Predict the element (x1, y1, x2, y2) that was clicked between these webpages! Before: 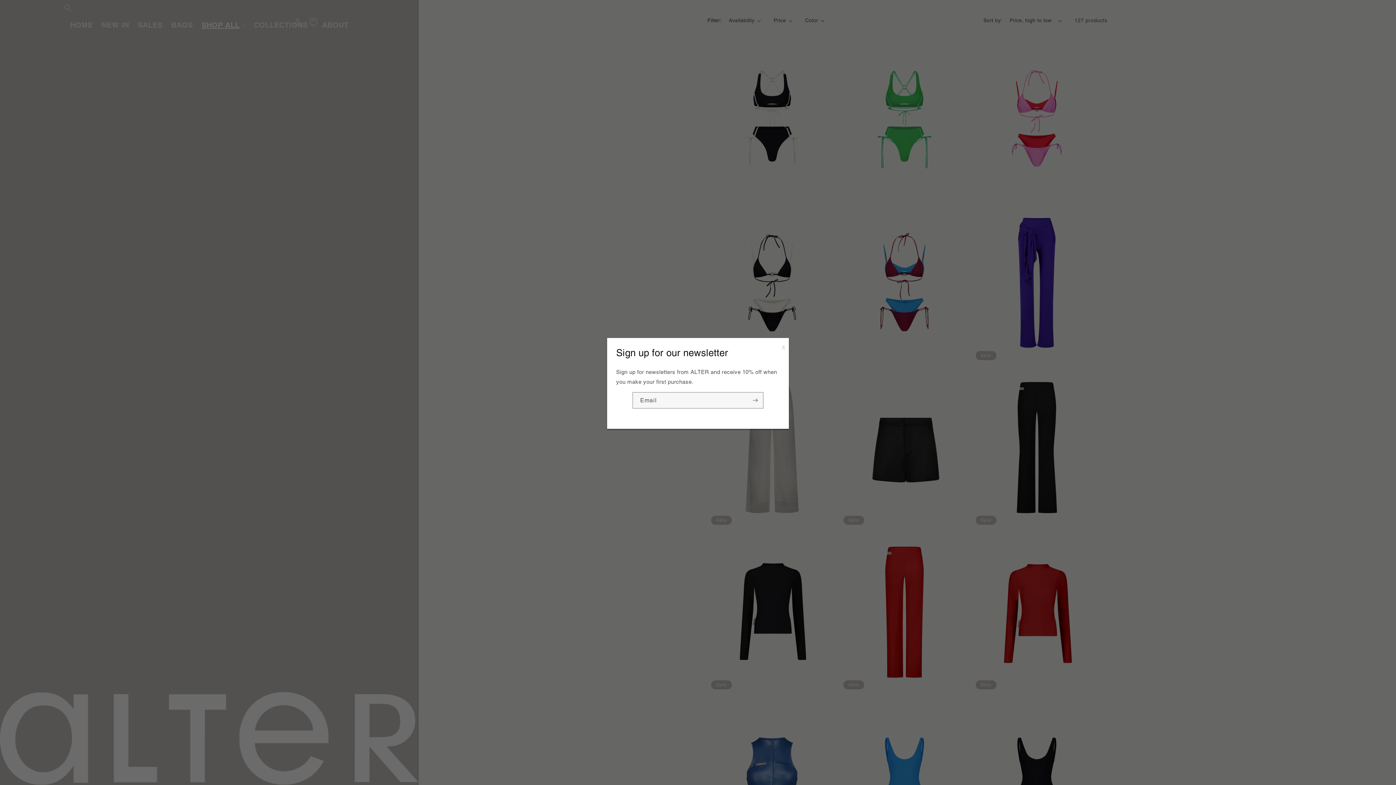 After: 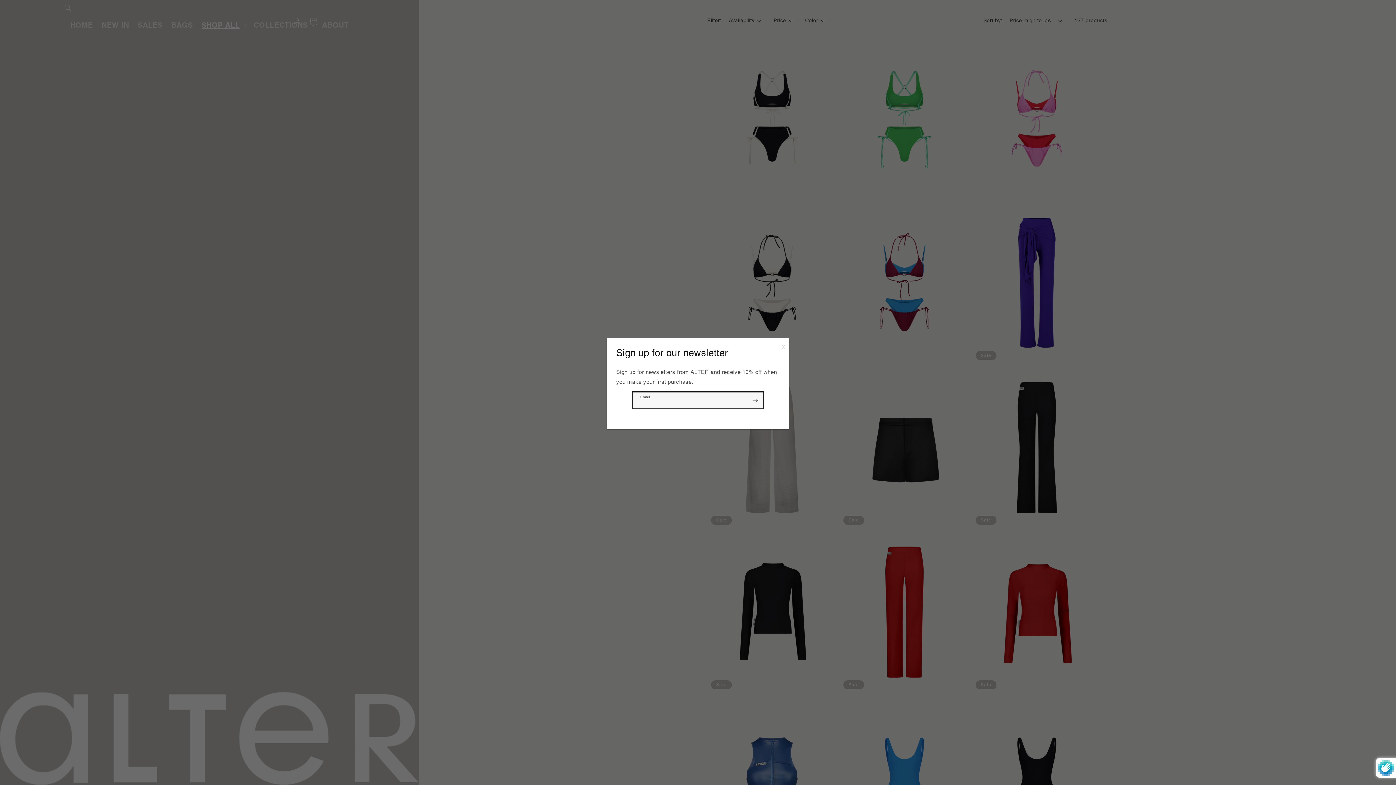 Action: bbox: (747, 392, 763, 408) label: Subscribe